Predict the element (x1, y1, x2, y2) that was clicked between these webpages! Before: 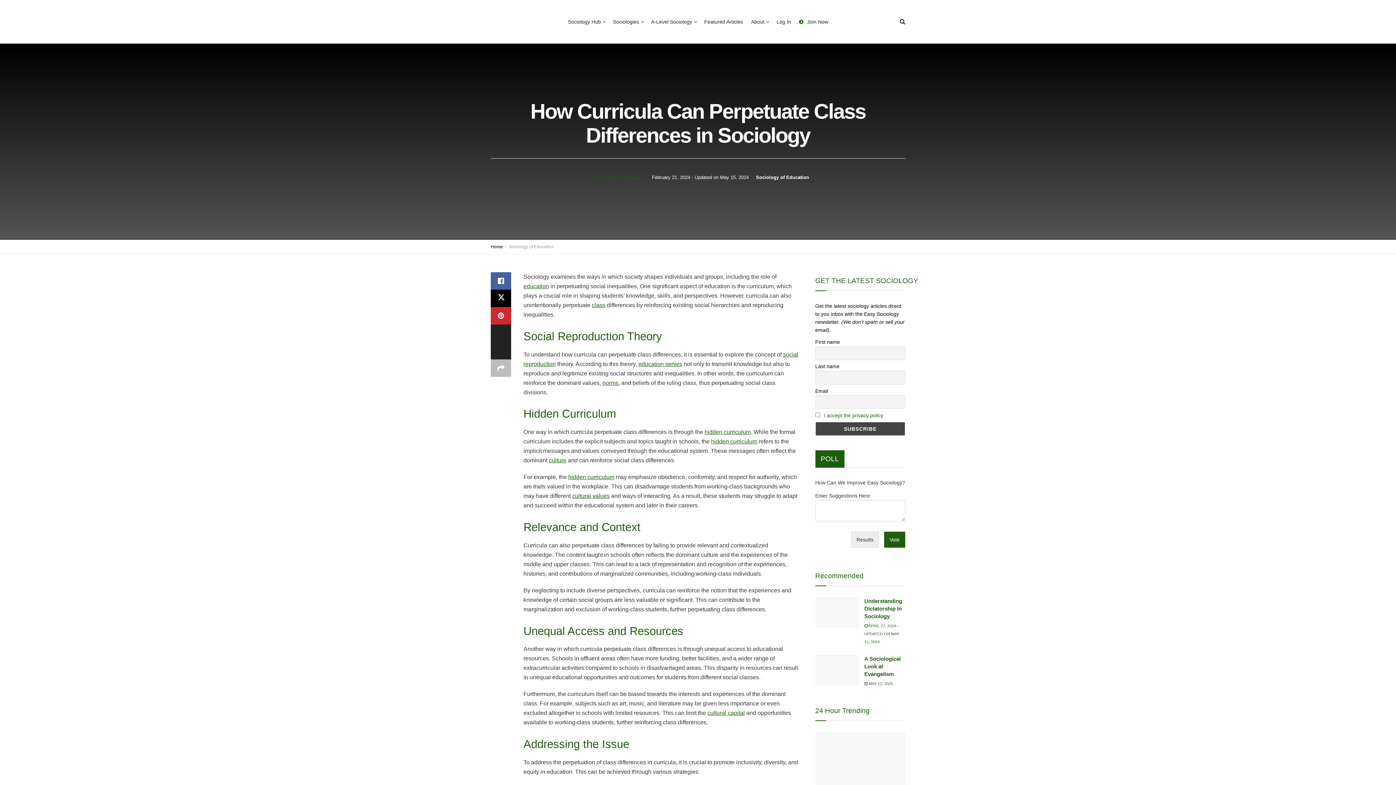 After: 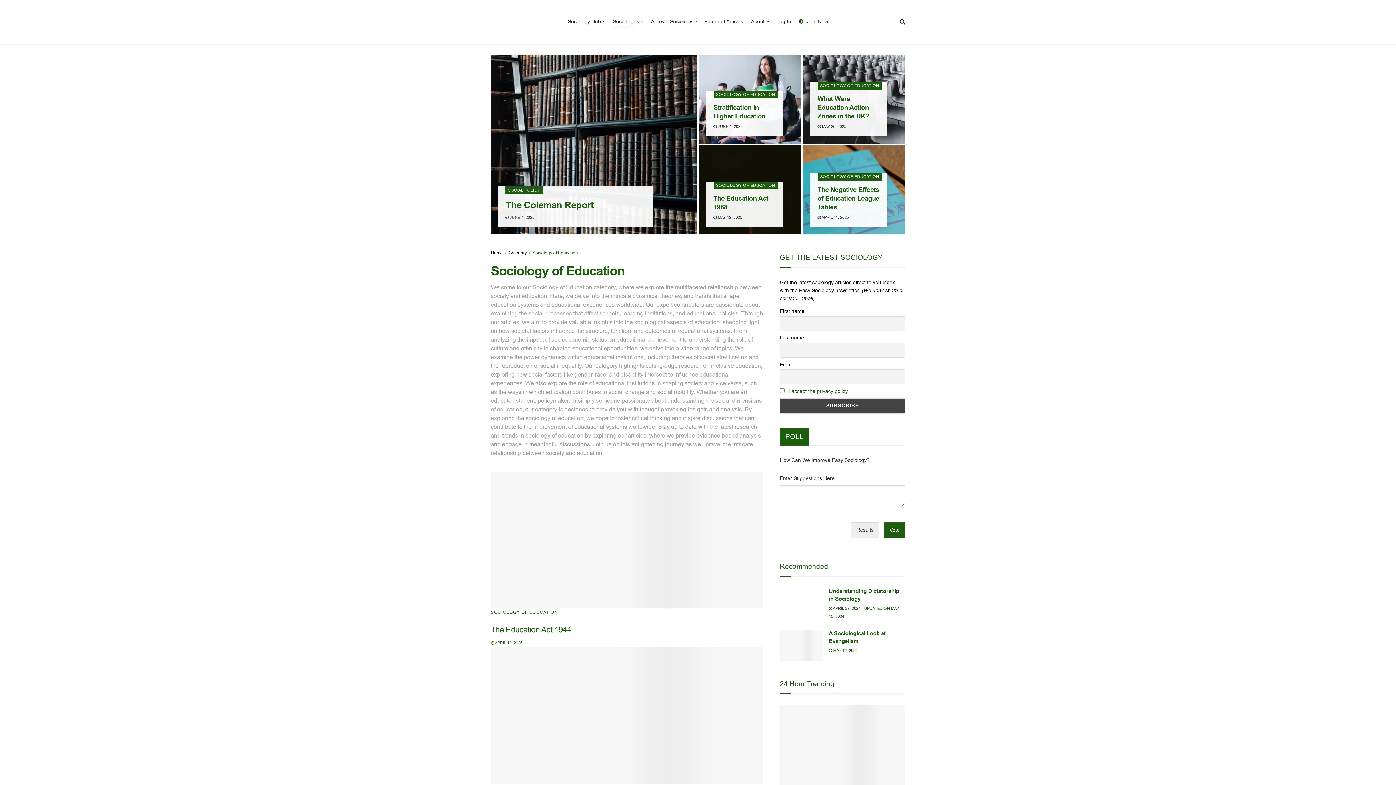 Action: label: Sociology of Education bbox: (508, 244, 554, 249)